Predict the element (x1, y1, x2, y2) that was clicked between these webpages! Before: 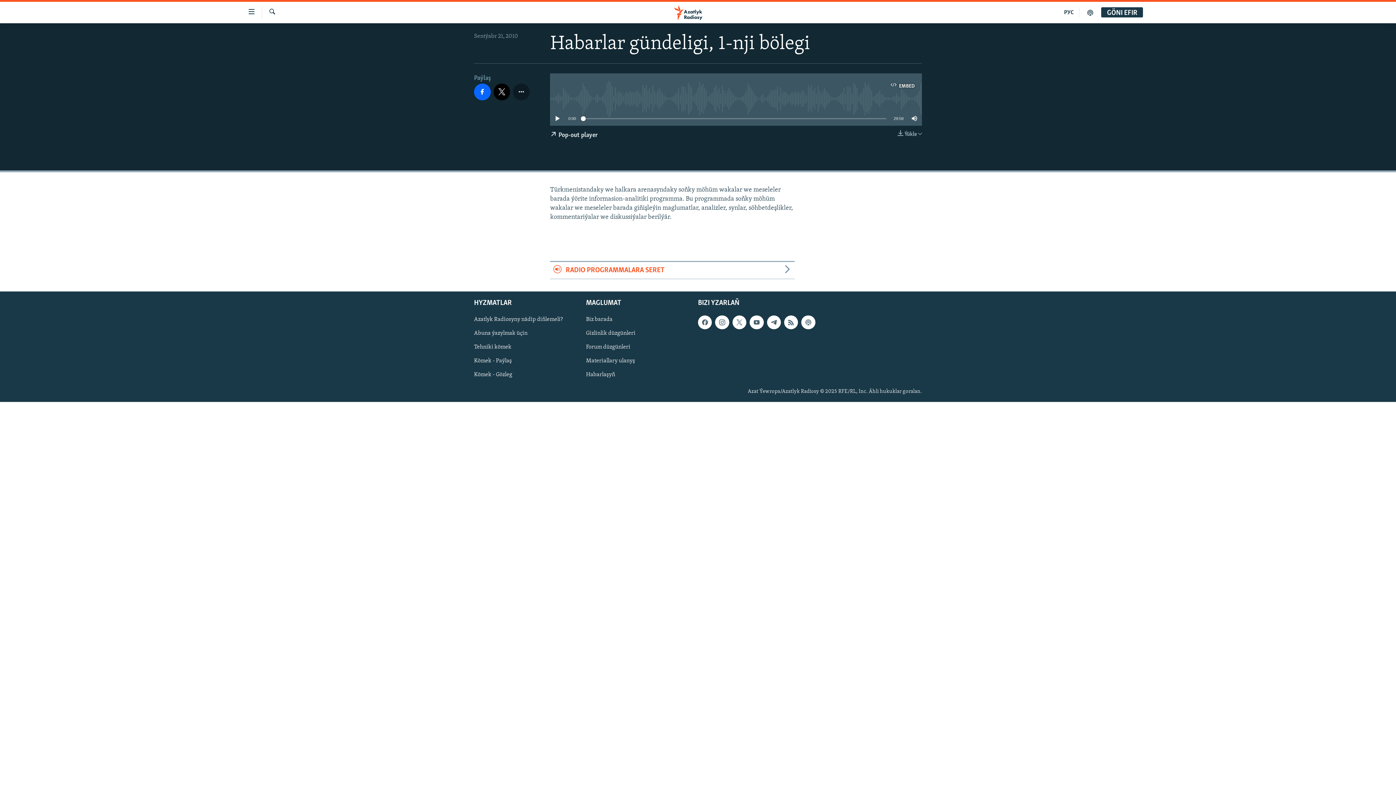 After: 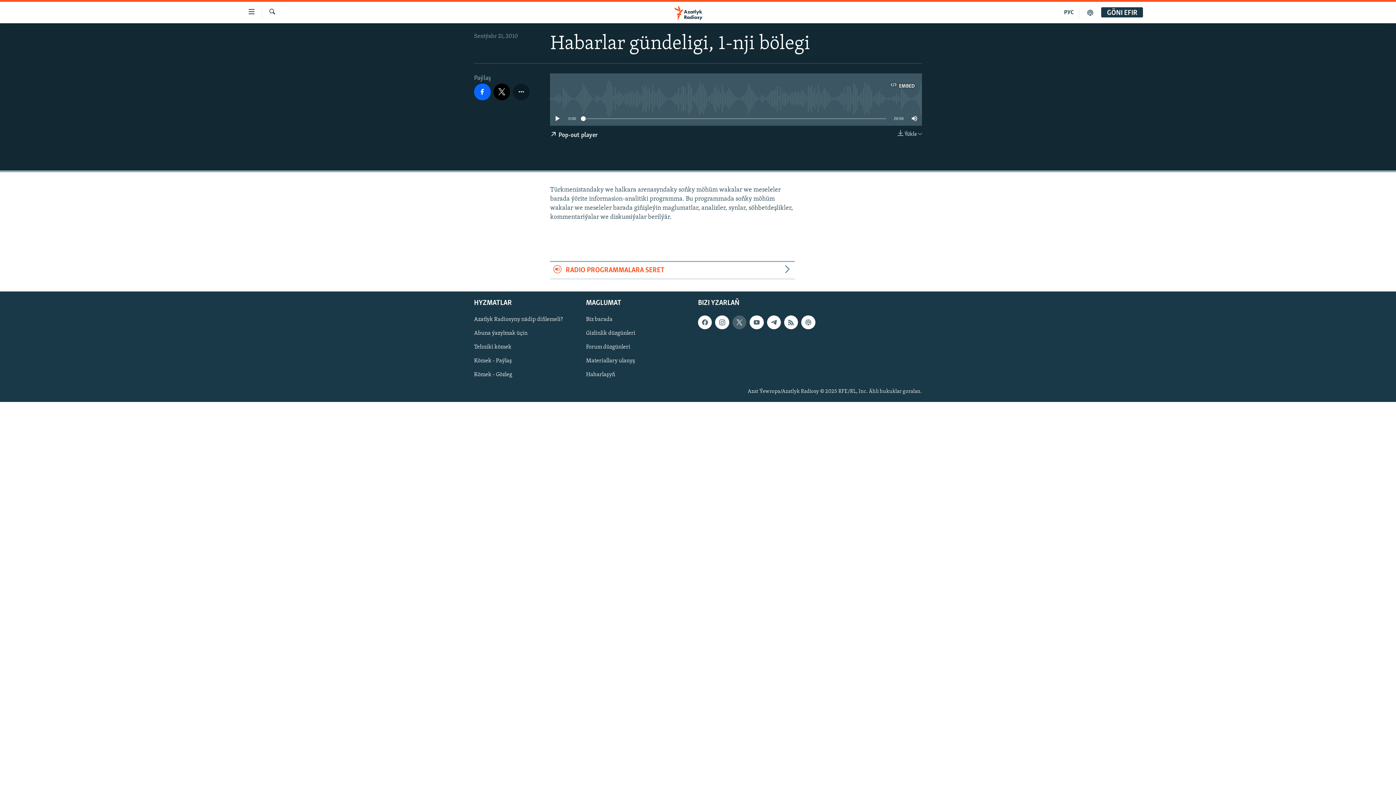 Action: bbox: (732, 315, 746, 329)